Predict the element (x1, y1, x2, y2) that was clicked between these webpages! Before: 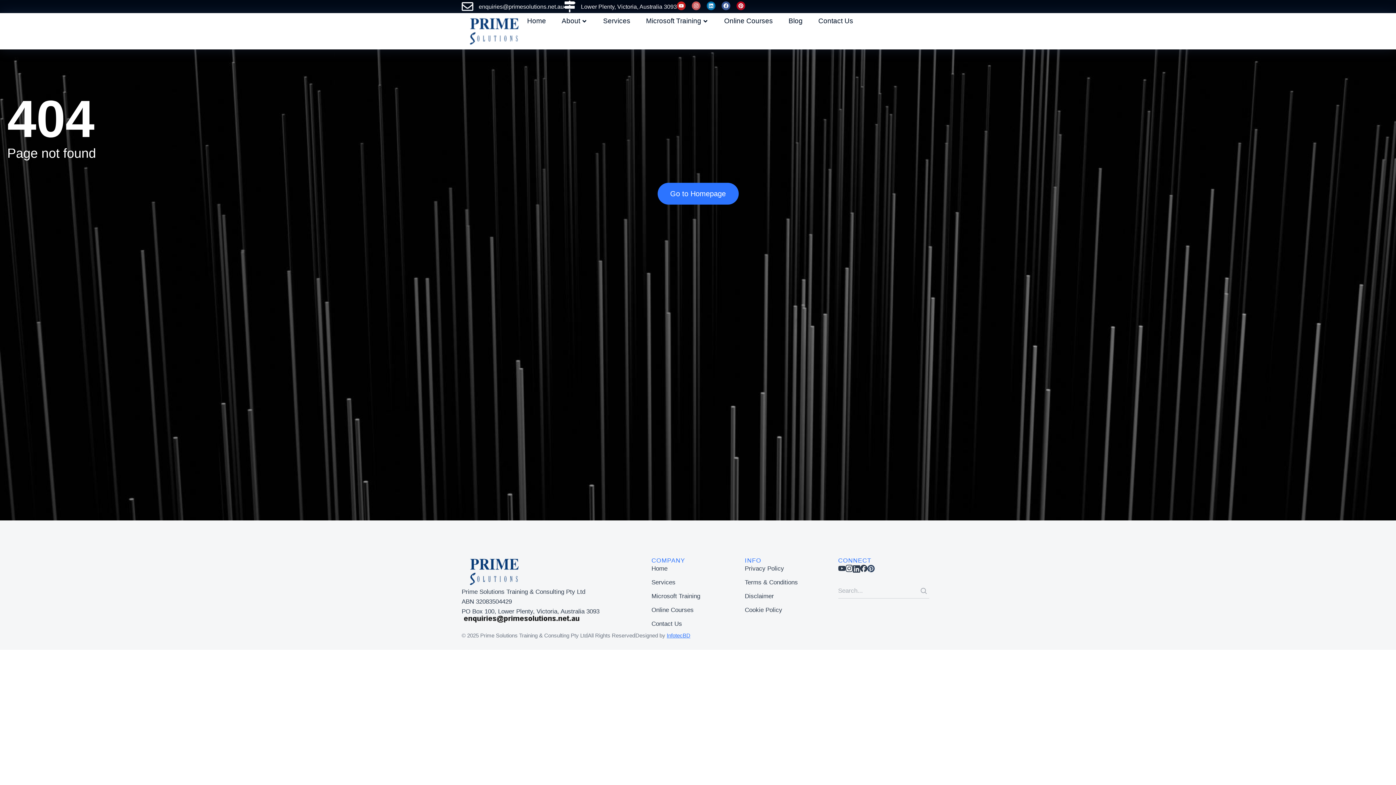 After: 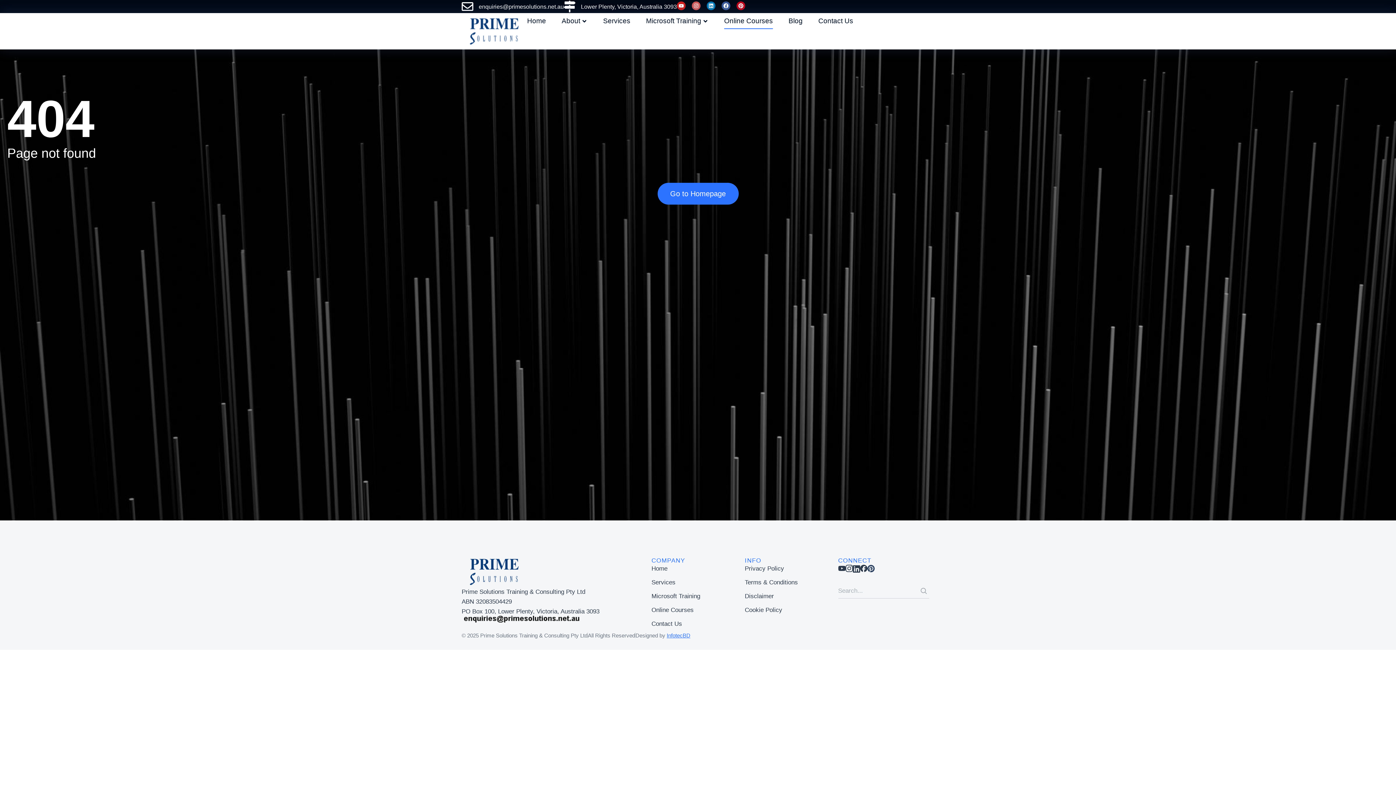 Action: label: Online Courses bbox: (724, 13, 773, 29)